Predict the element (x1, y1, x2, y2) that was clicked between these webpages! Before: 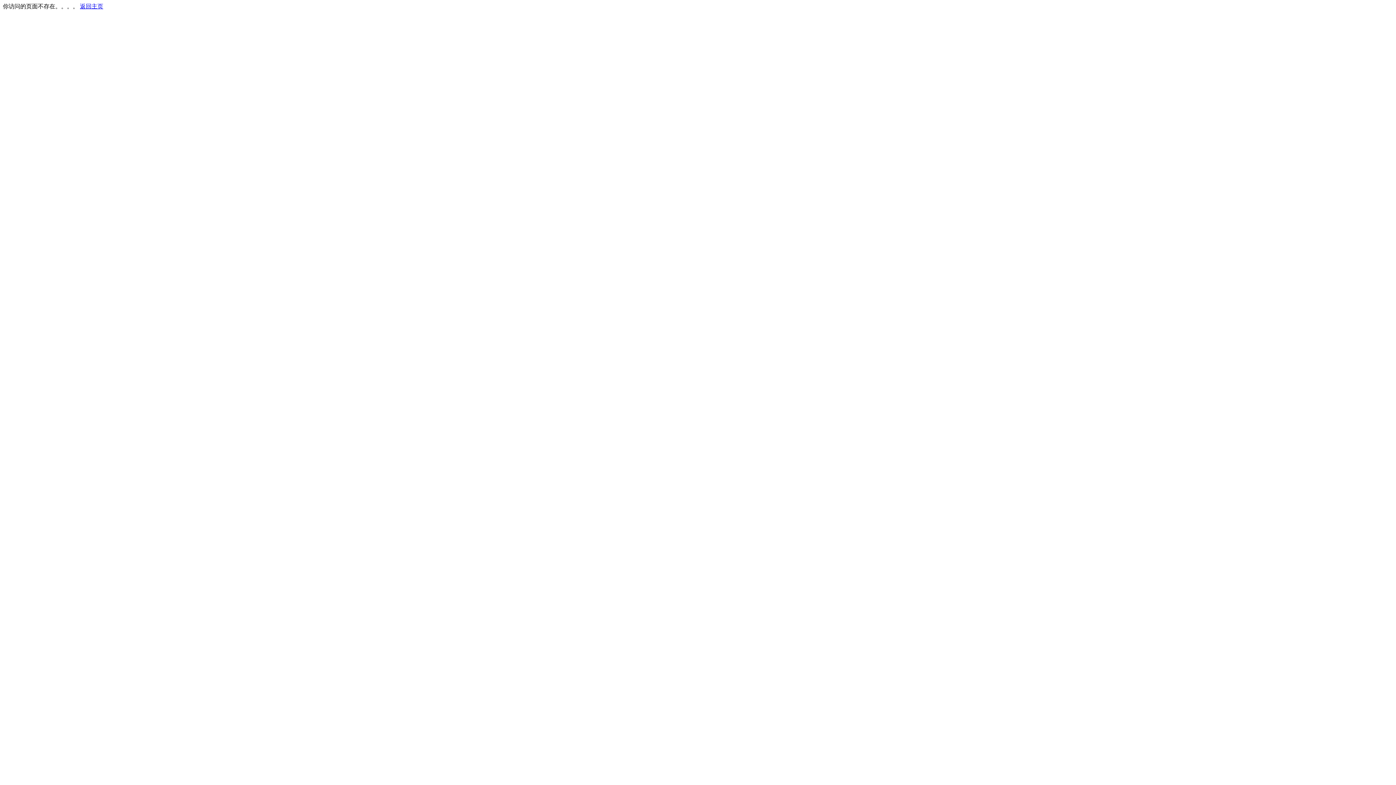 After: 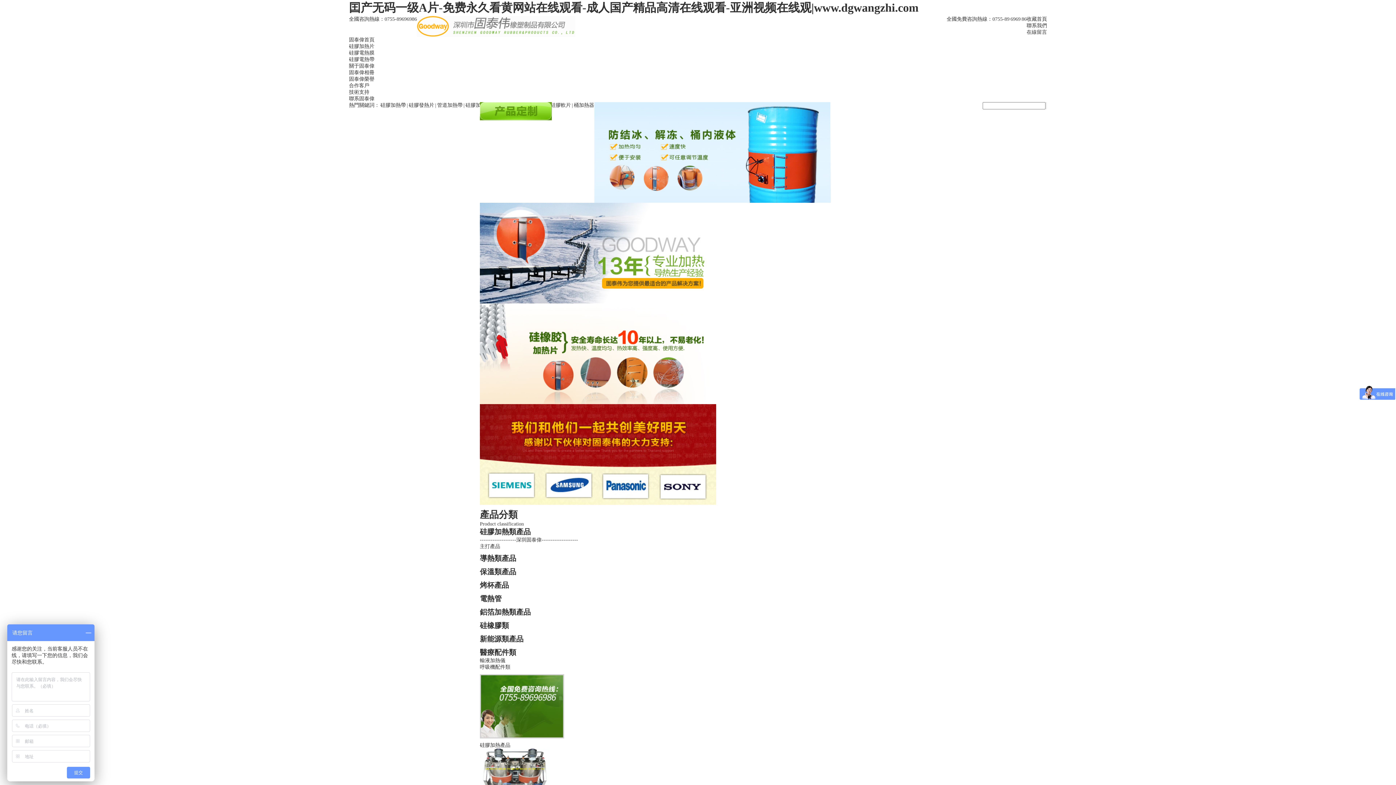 Action: bbox: (80, 3, 103, 9) label: 返回主页